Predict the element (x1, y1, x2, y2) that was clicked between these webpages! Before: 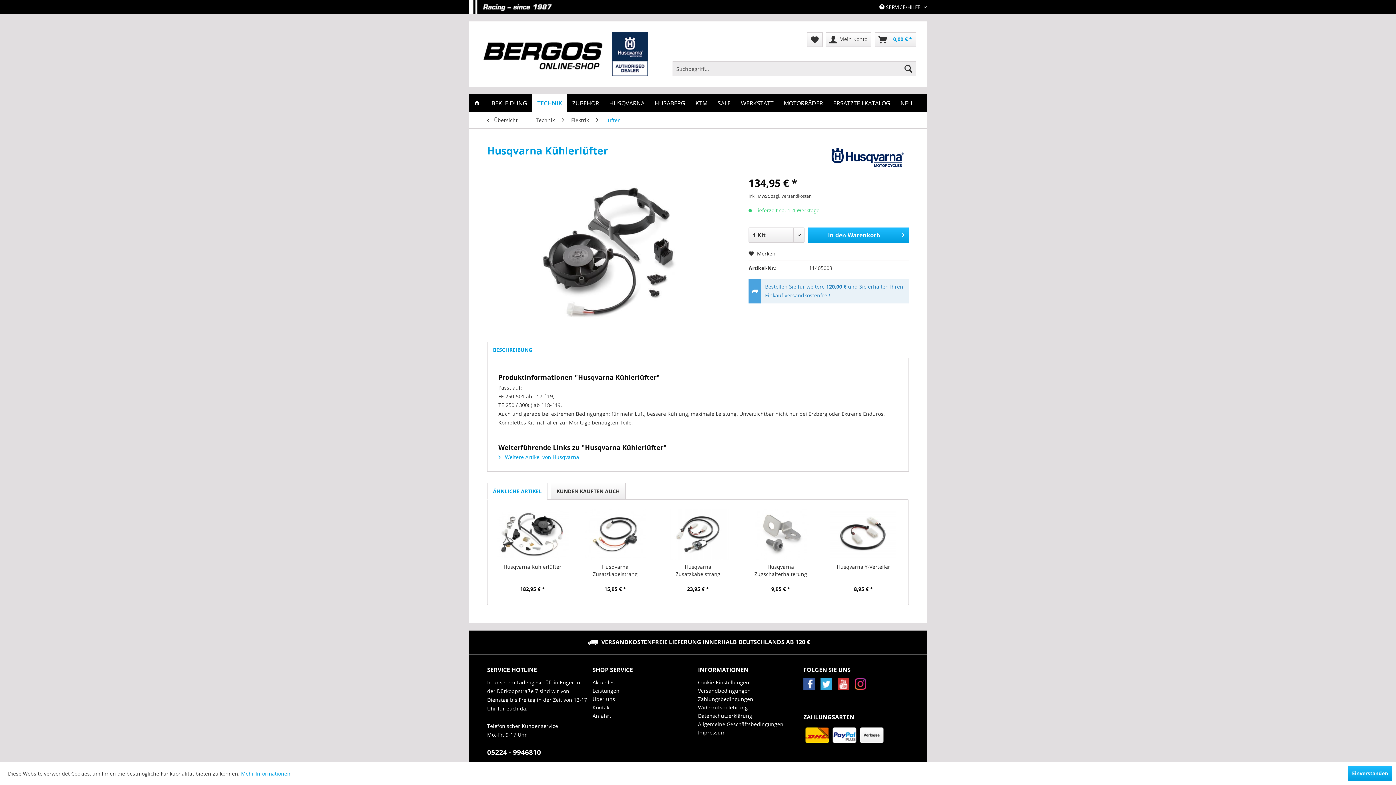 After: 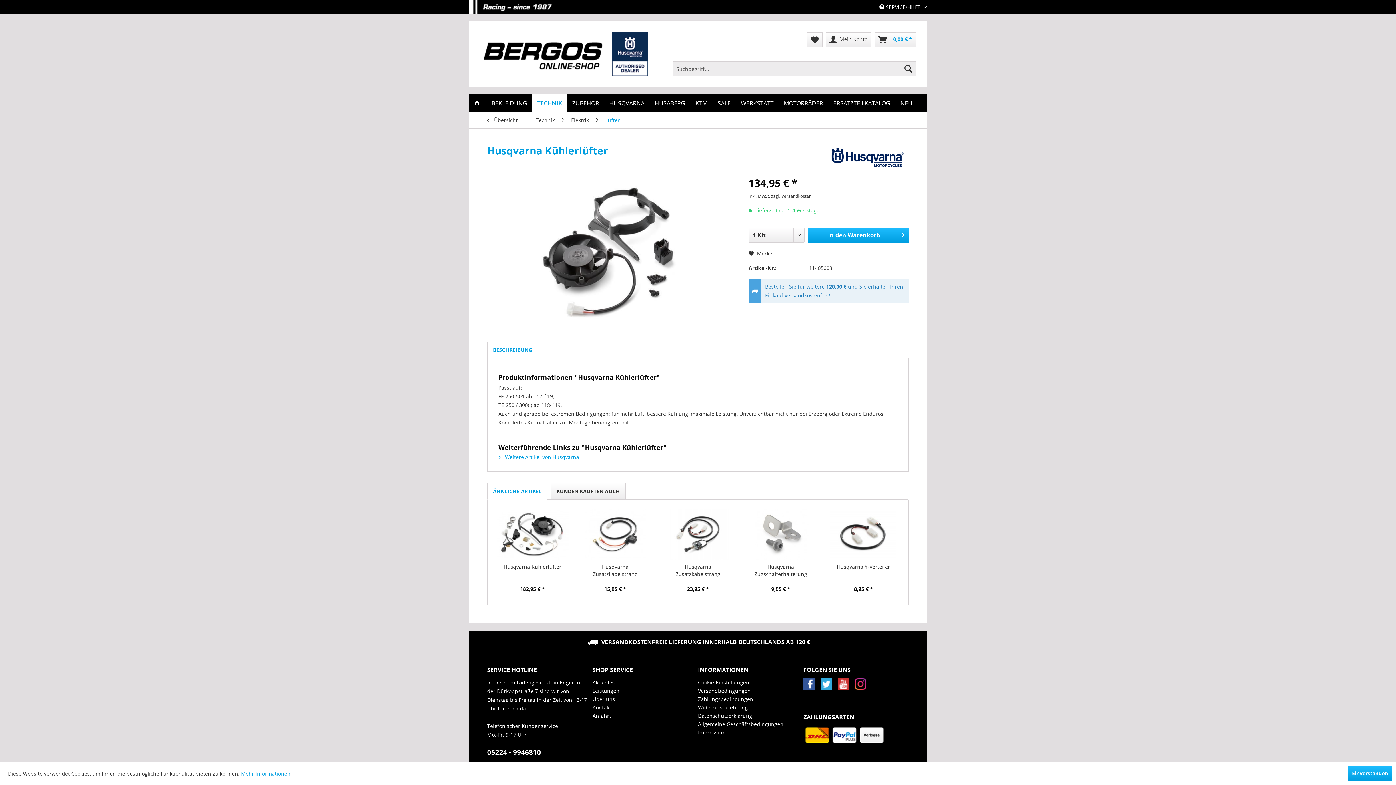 Action: bbox: (854, 678, 866, 690)